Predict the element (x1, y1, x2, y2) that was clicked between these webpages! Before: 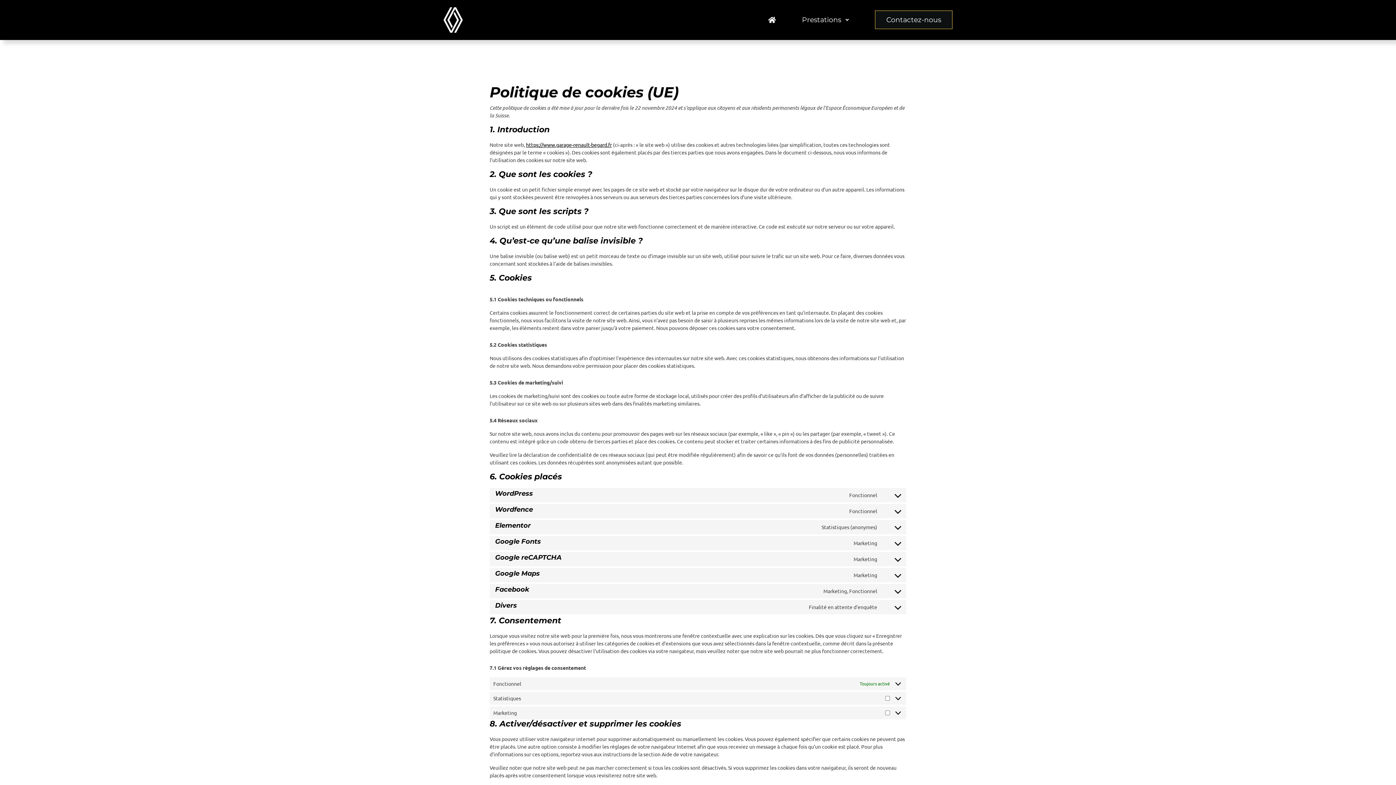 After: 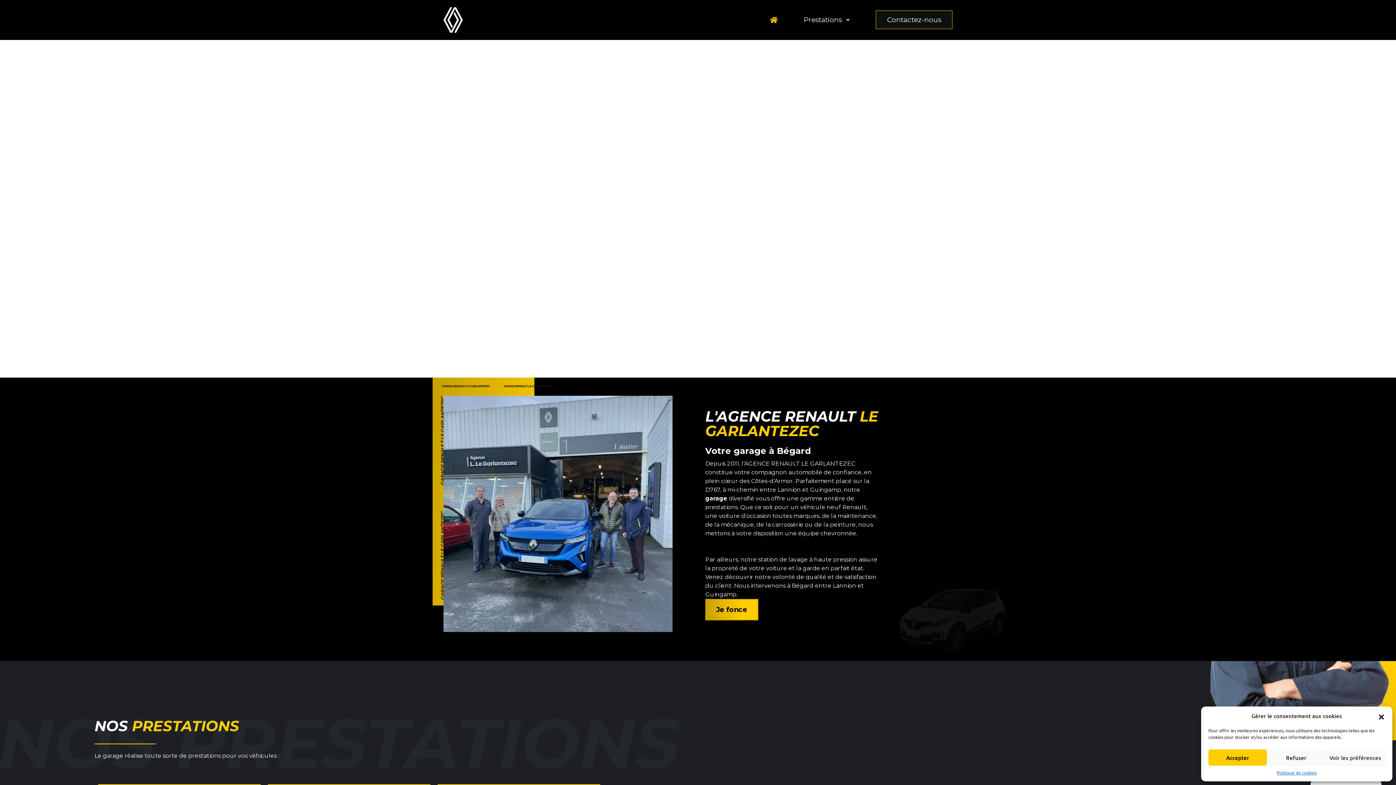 Action: bbox: (767, 7, 776, 32) label: Accueil